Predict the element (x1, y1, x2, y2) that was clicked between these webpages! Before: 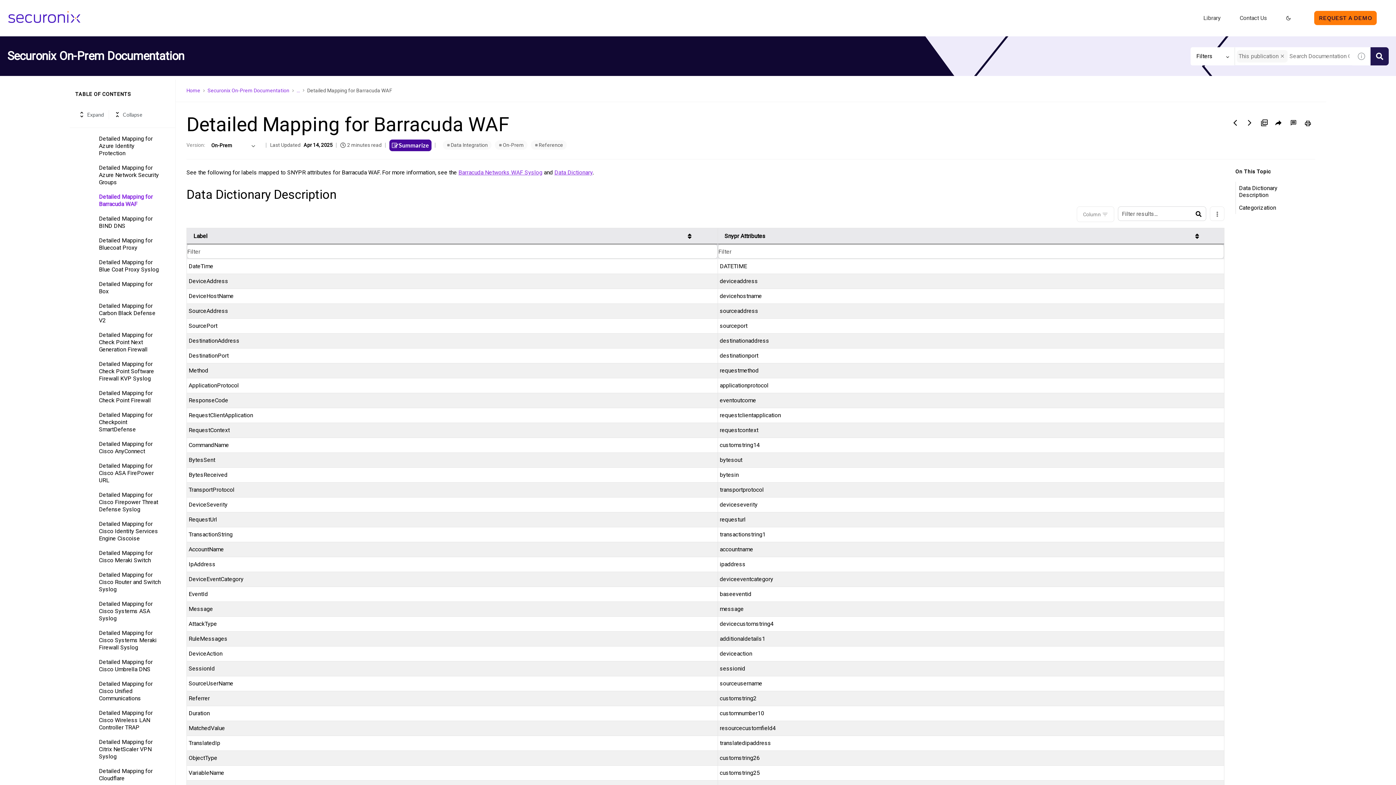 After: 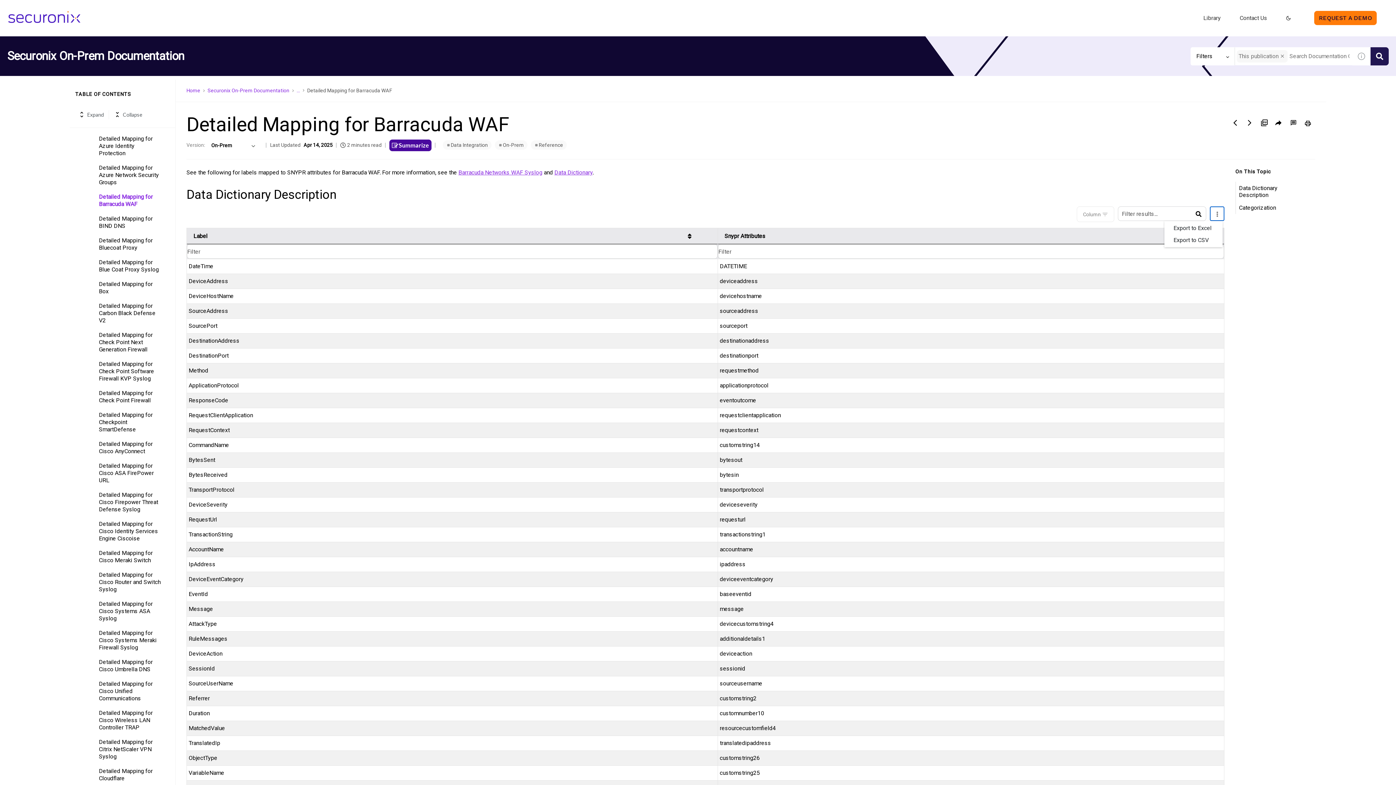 Action: label: Export table to a file bbox: (1210, 206, 1224, 221)